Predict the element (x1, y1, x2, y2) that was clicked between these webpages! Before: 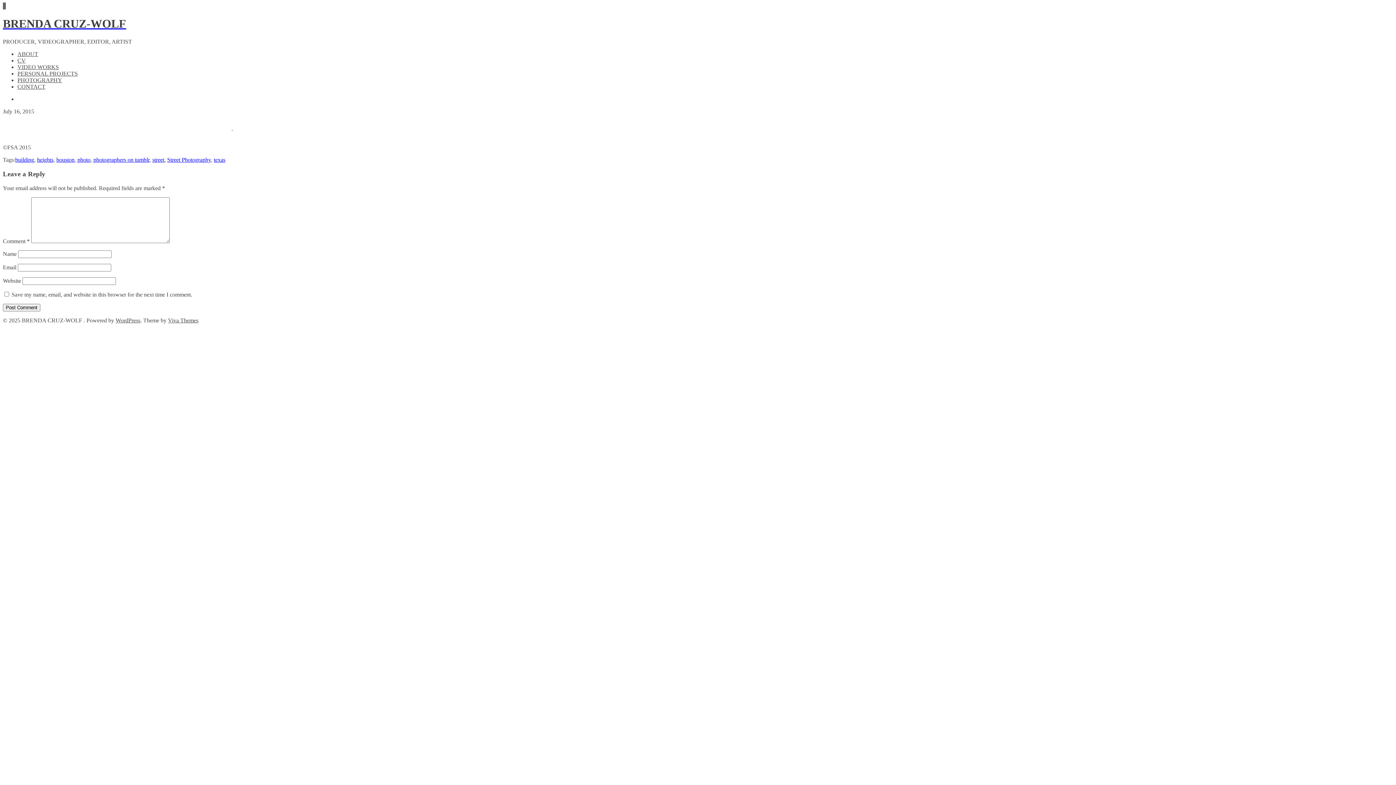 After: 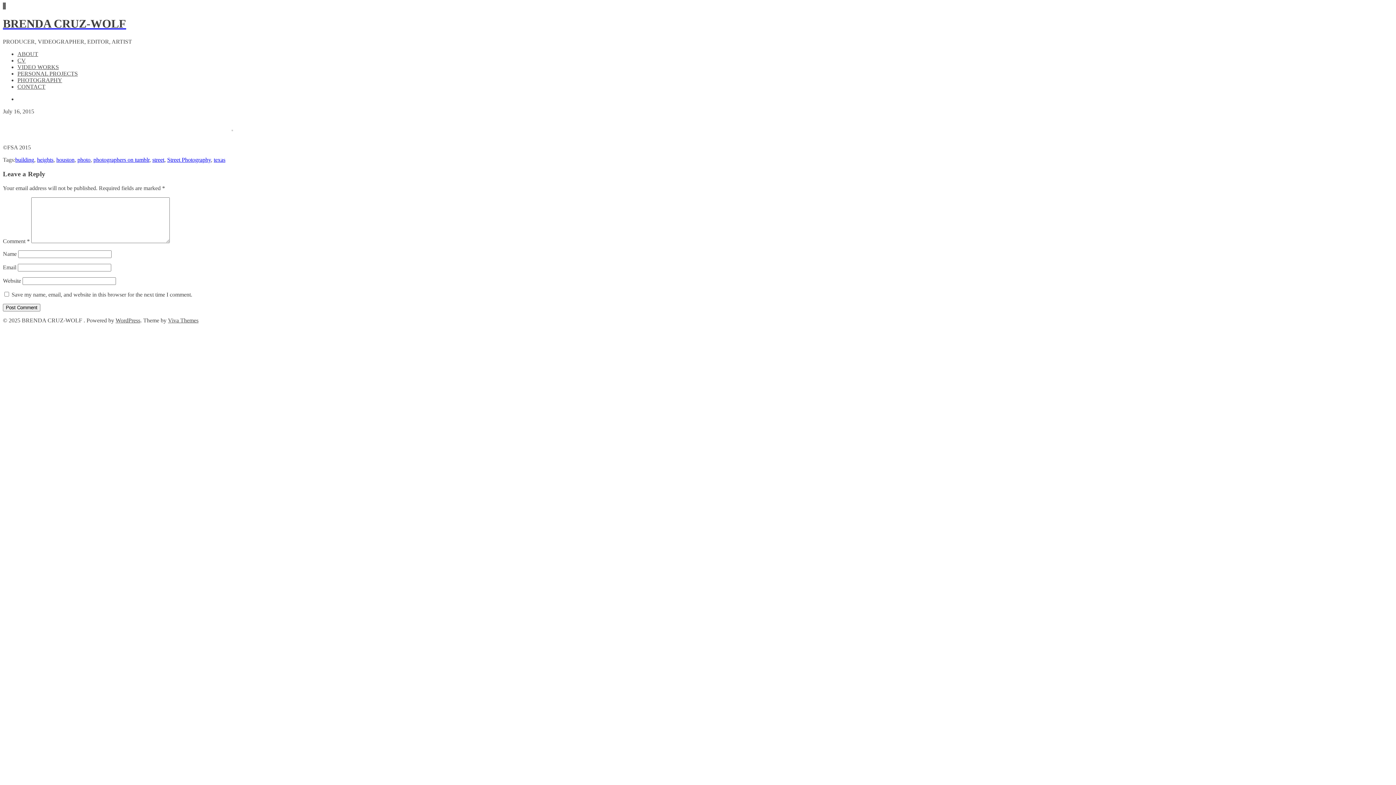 Action: bbox: (5, 2, 5, 9)